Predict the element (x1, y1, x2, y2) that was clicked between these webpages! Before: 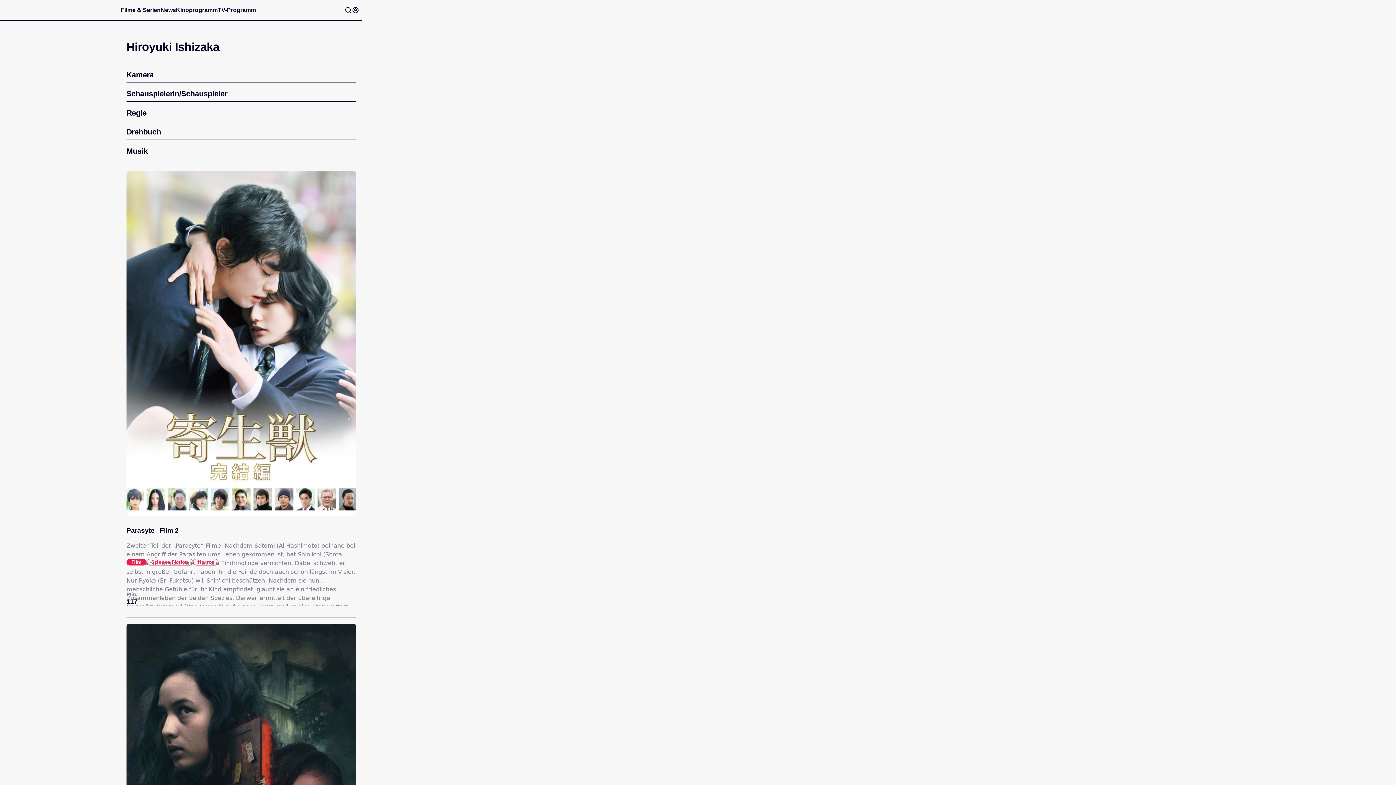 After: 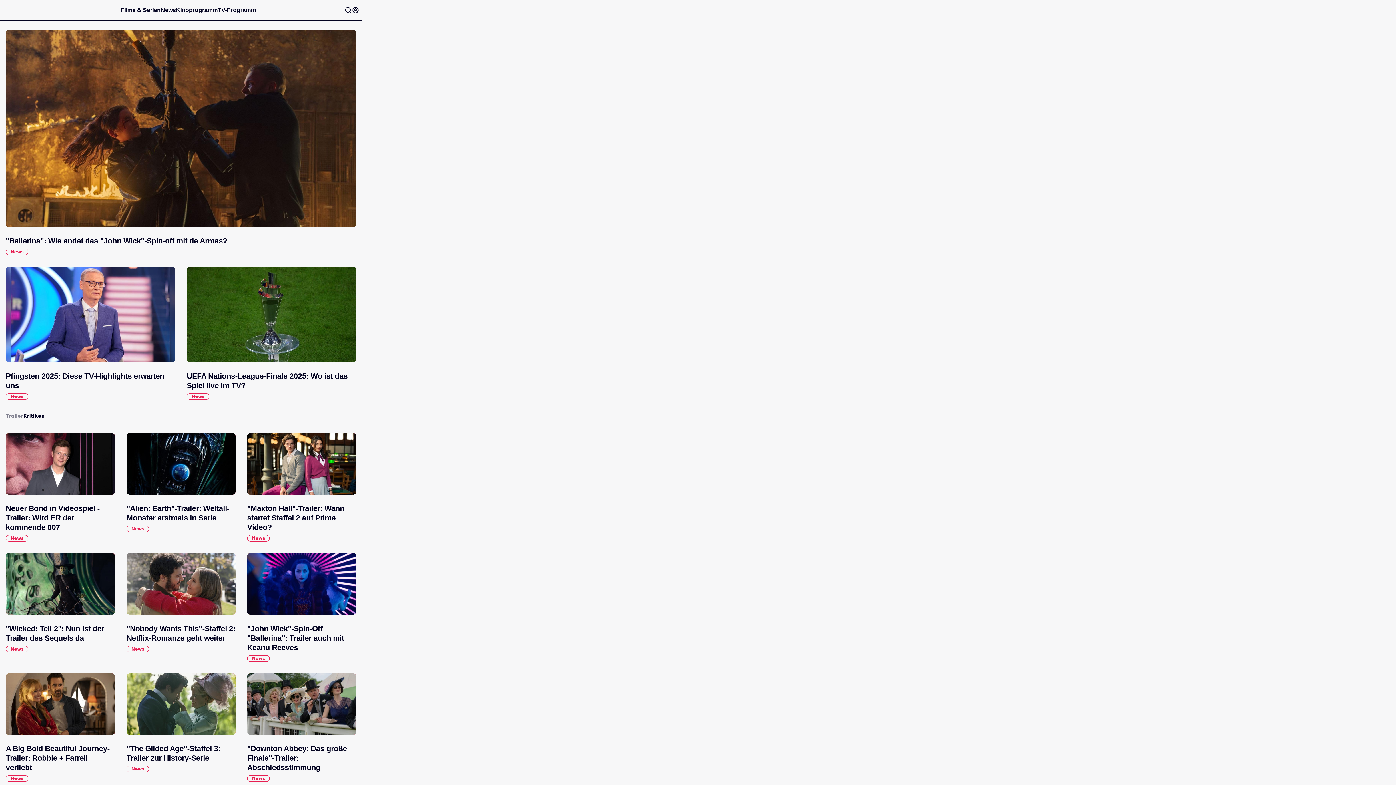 Action: bbox: (120, 6, 160, 13) label: Filme & Serien